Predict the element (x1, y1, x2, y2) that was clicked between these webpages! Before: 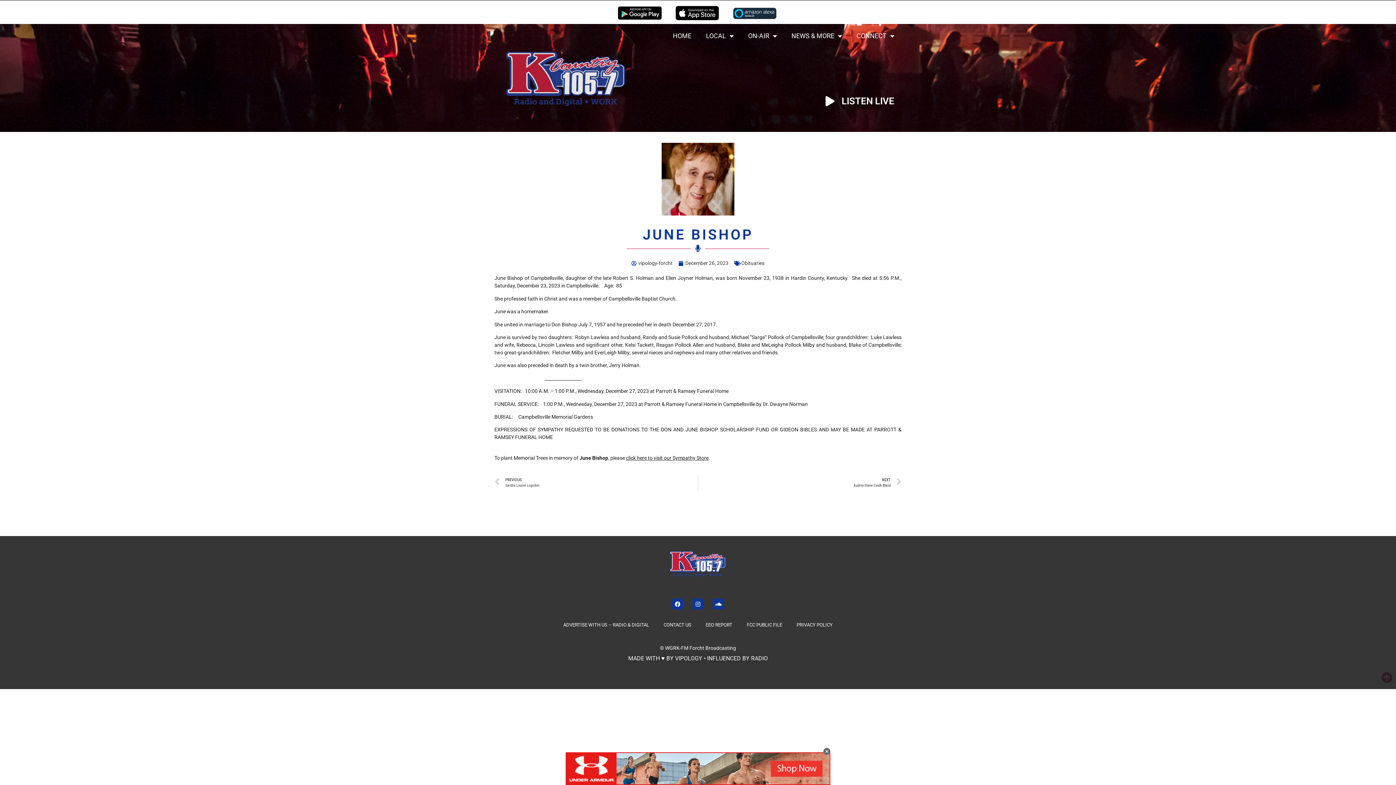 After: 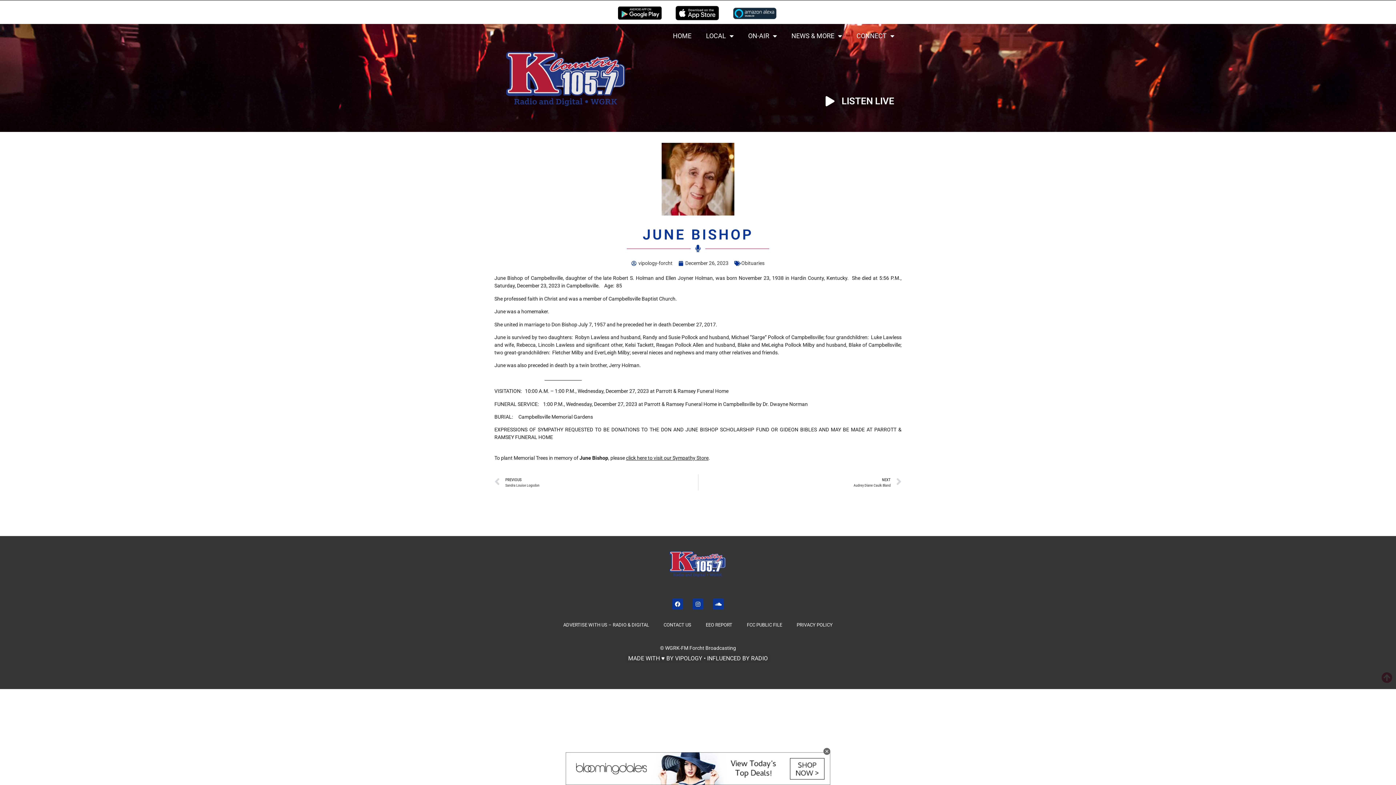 Action: bbox: (733, 5, 776, 20) label: Alexa link